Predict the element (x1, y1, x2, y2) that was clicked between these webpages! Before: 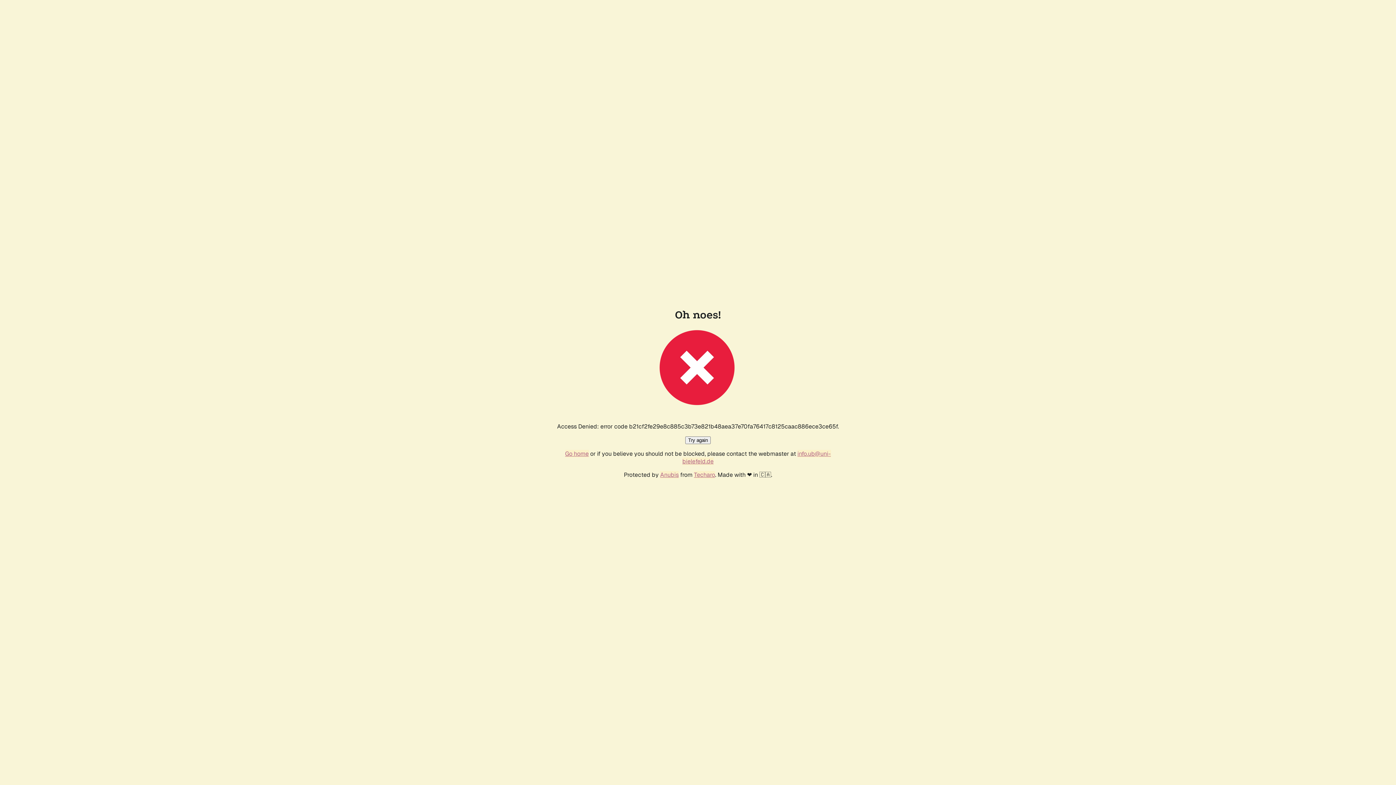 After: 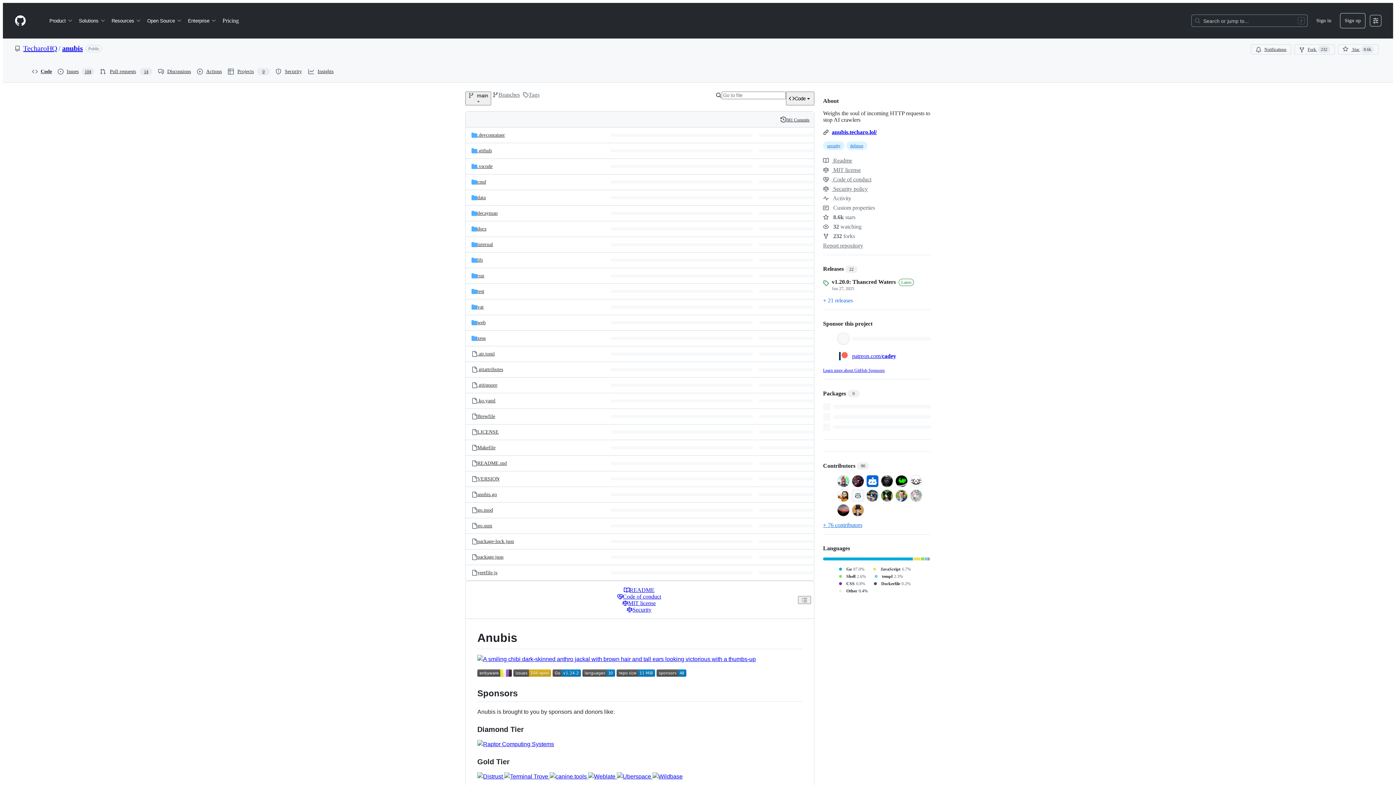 Action: bbox: (660, 471, 678, 478) label: Anubis